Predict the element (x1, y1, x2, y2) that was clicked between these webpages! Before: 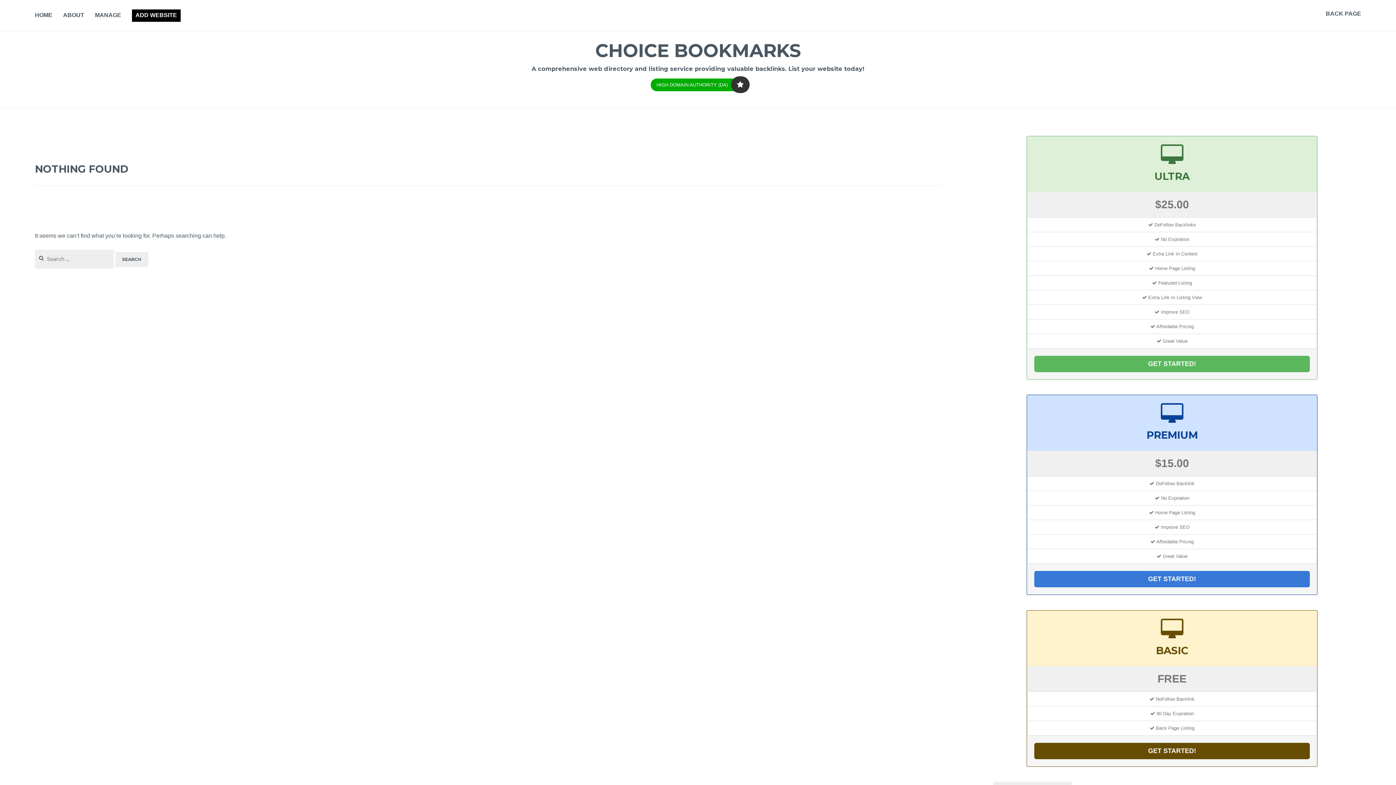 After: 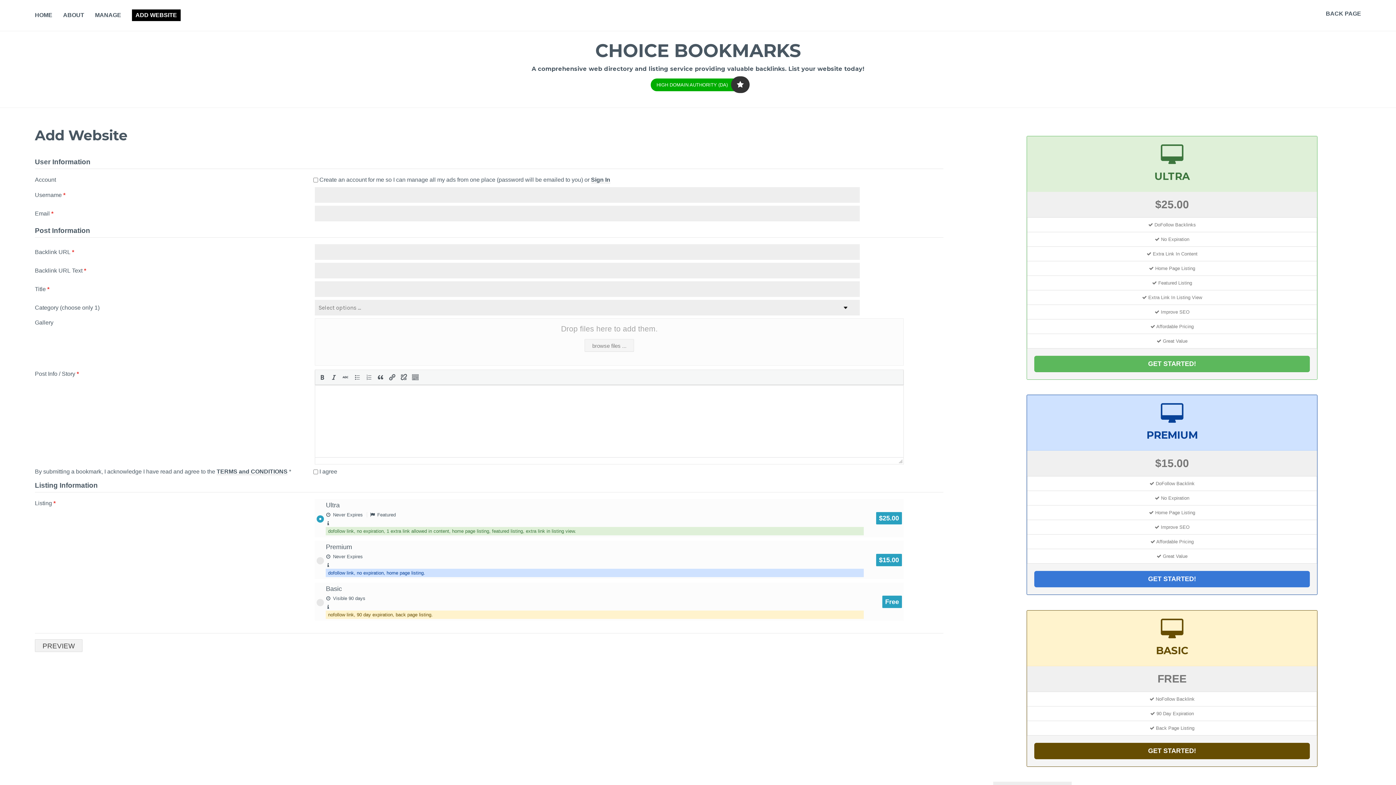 Action: bbox: (131, 9, 180, 21) label: ADD WEBSITE